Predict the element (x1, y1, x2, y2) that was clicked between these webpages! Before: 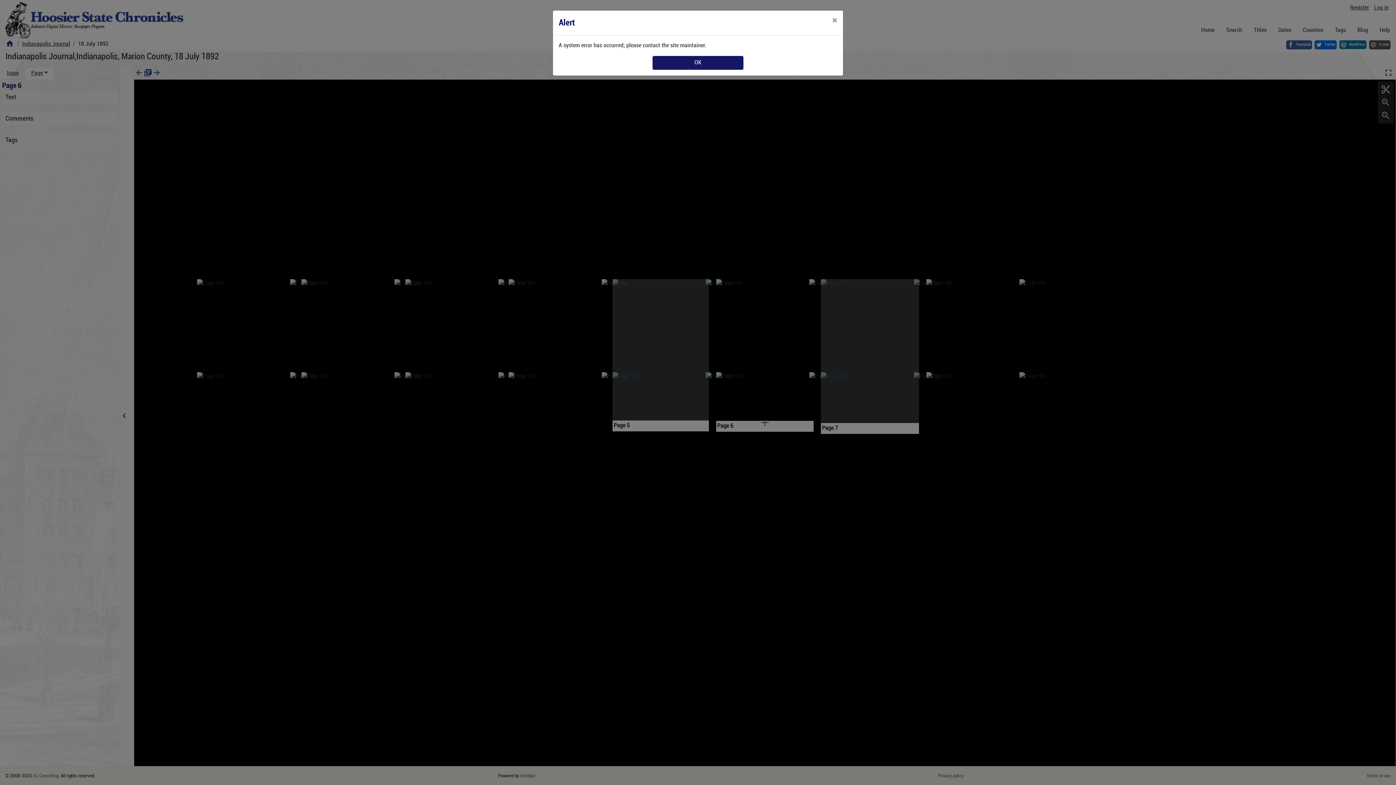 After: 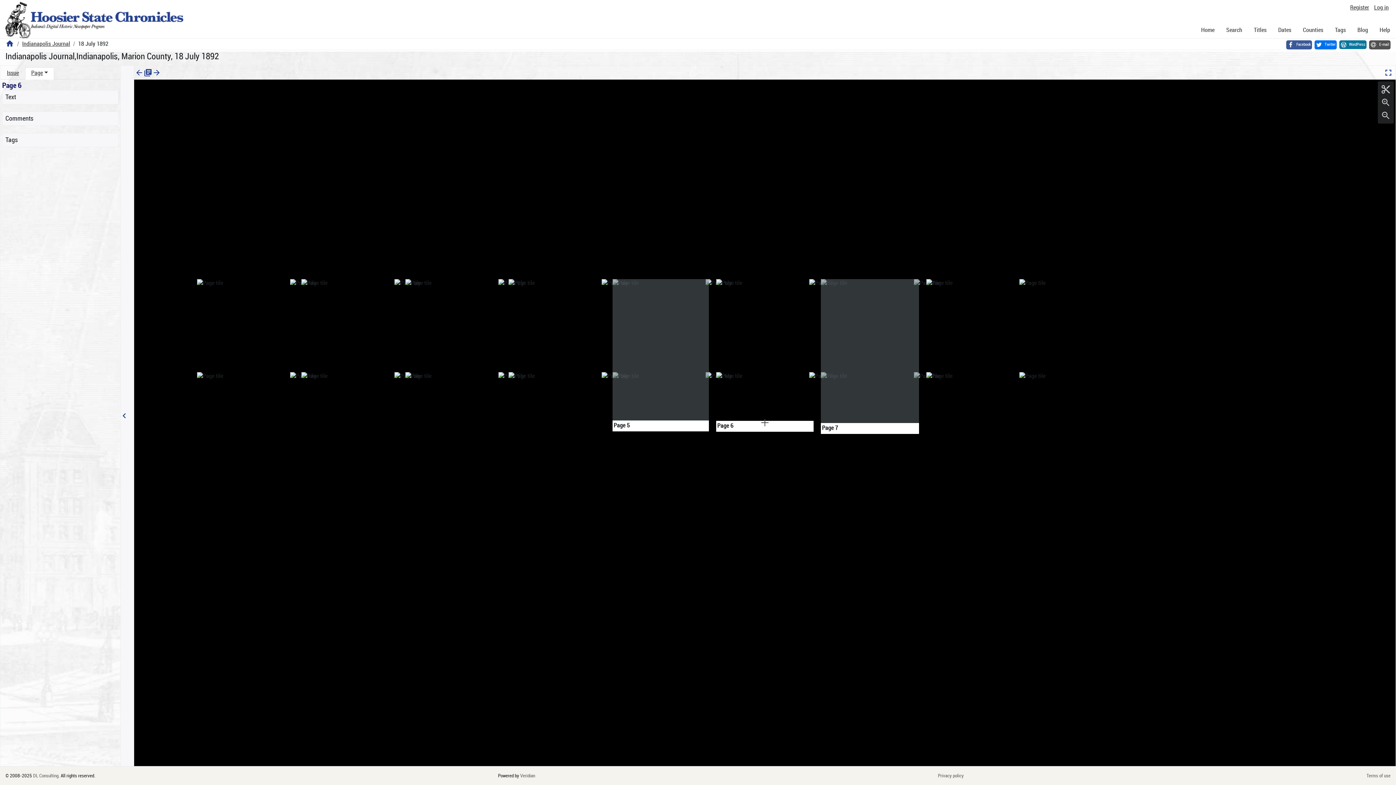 Action: bbox: (826, 10, 843, 30) label: Close